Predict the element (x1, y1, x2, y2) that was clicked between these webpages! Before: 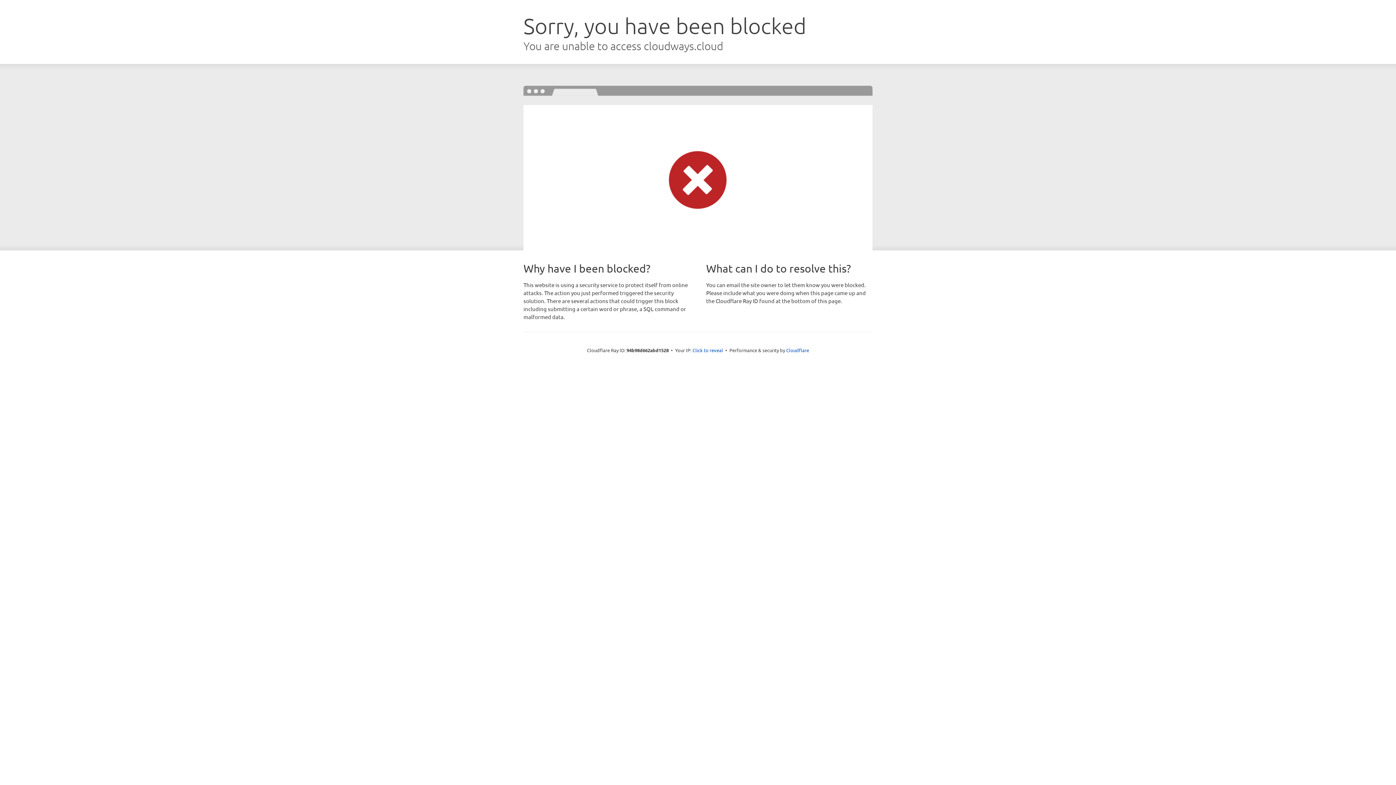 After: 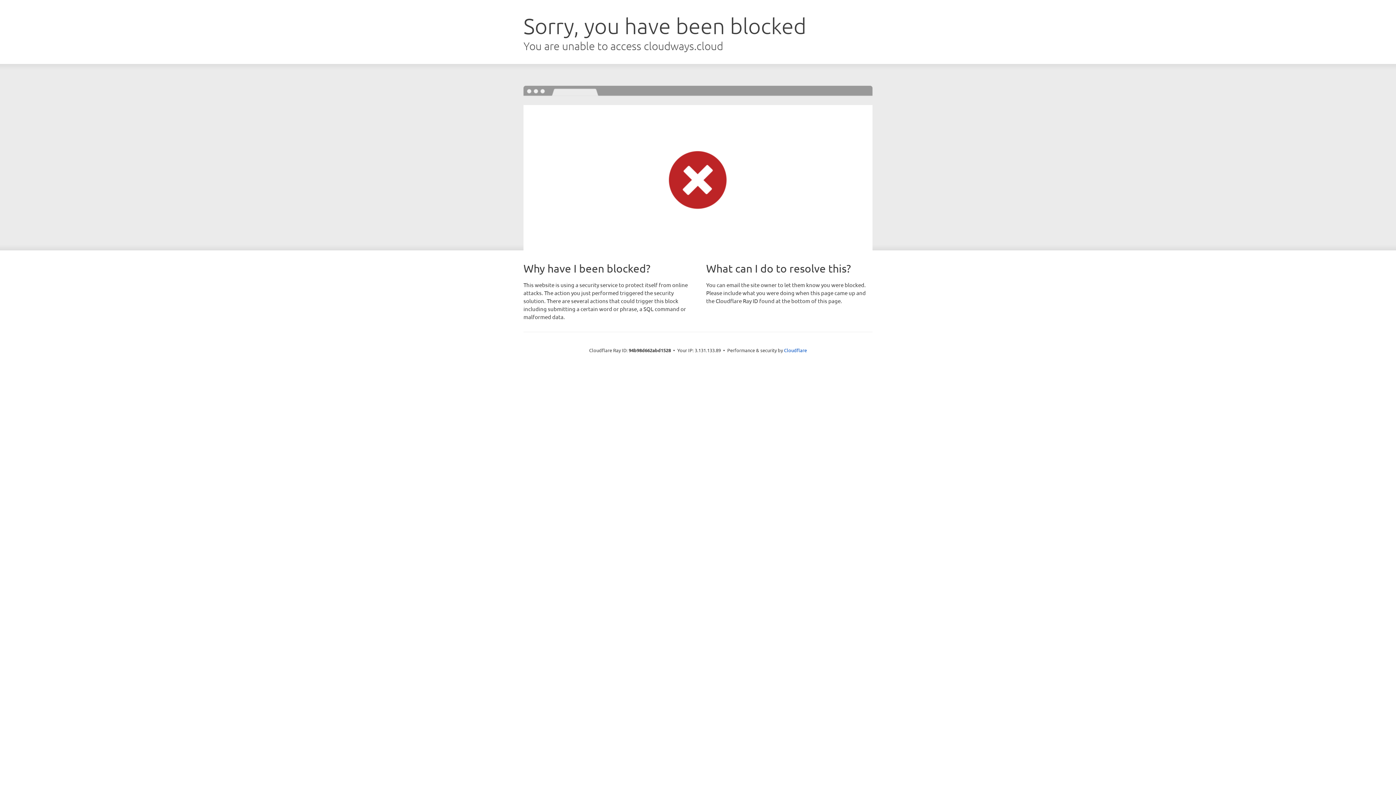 Action: label: Click to reveal bbox: (692, 346, 723, 353)